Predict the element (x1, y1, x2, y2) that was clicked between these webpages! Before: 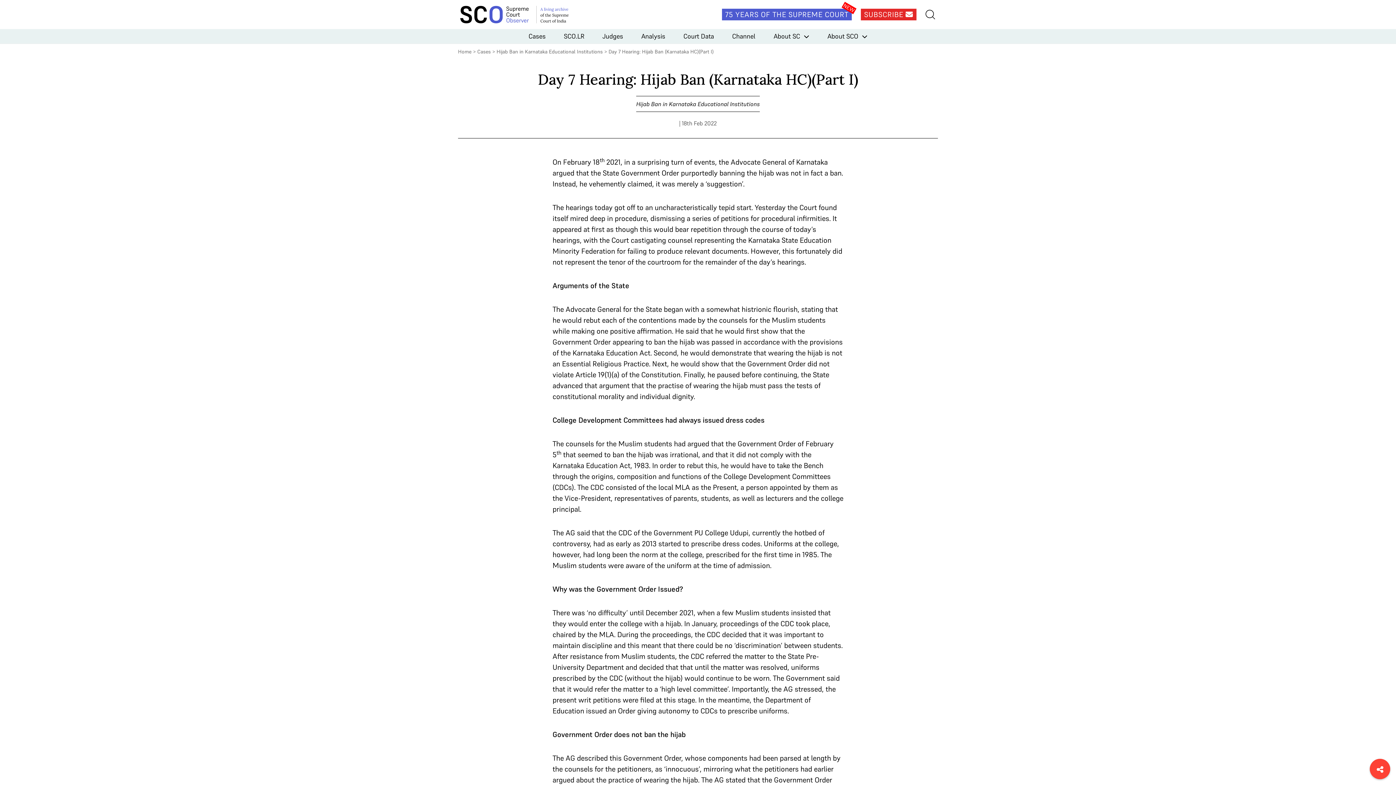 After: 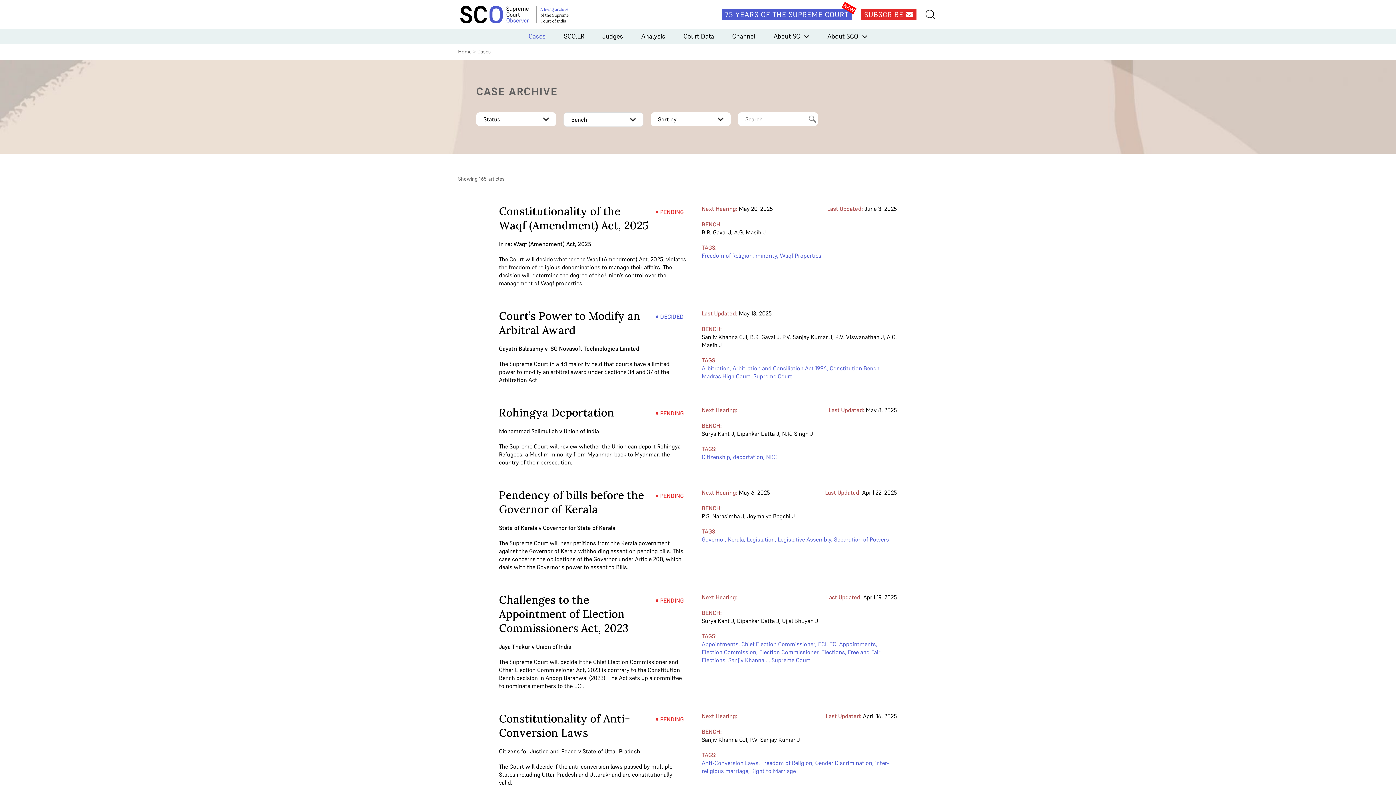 Action: label: Cases bbox: (528, 28, 545, 43)